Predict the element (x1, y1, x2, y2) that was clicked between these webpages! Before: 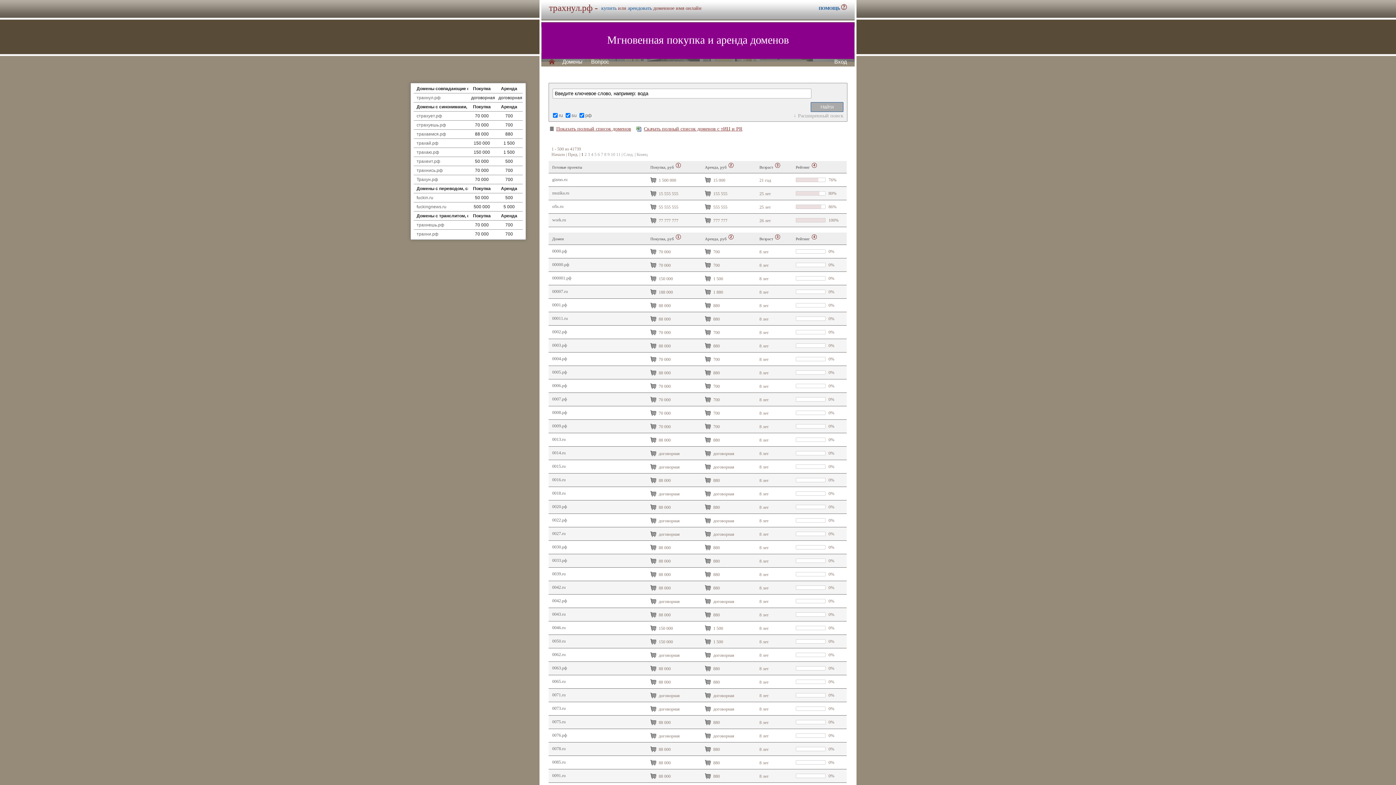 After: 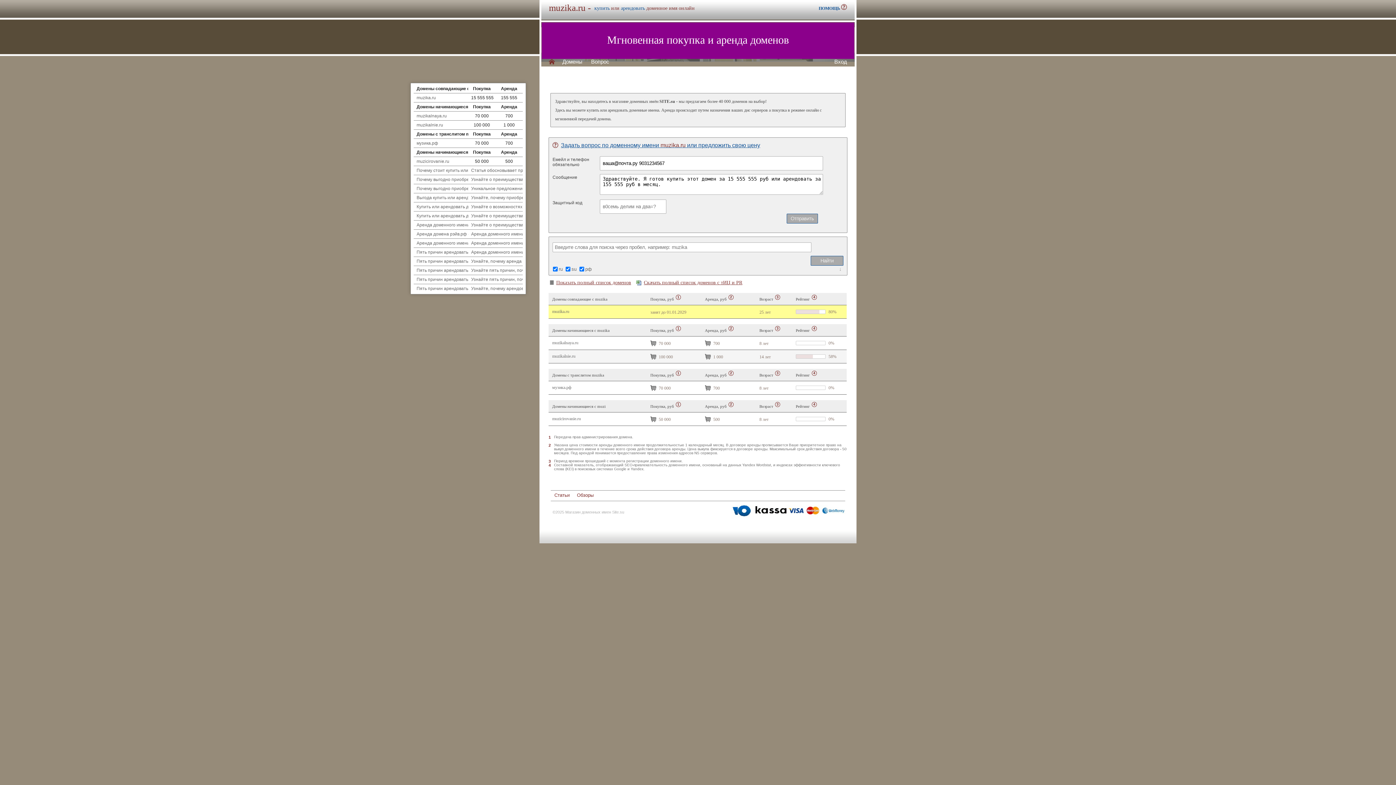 Action: bbox: (552, 190, 569, 195) label: muzika.ru